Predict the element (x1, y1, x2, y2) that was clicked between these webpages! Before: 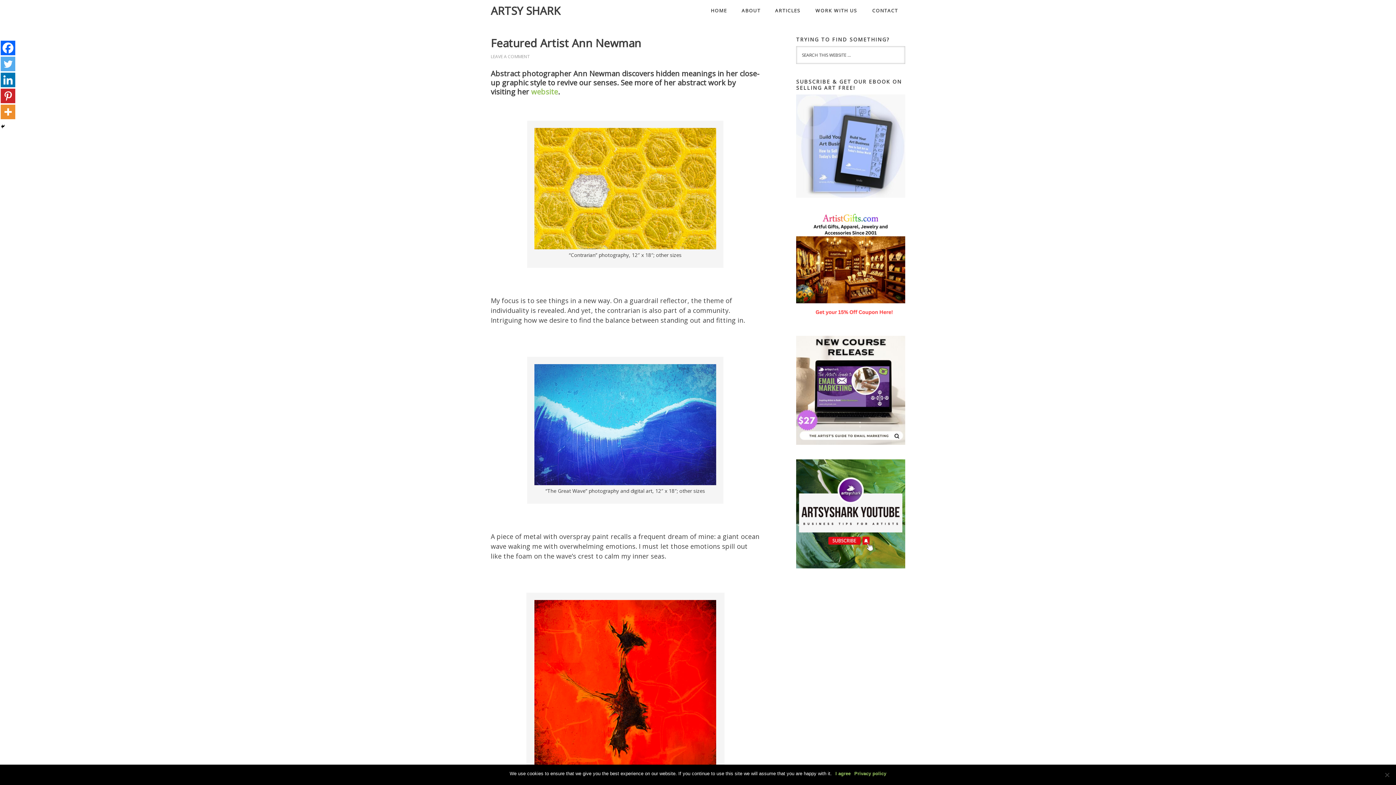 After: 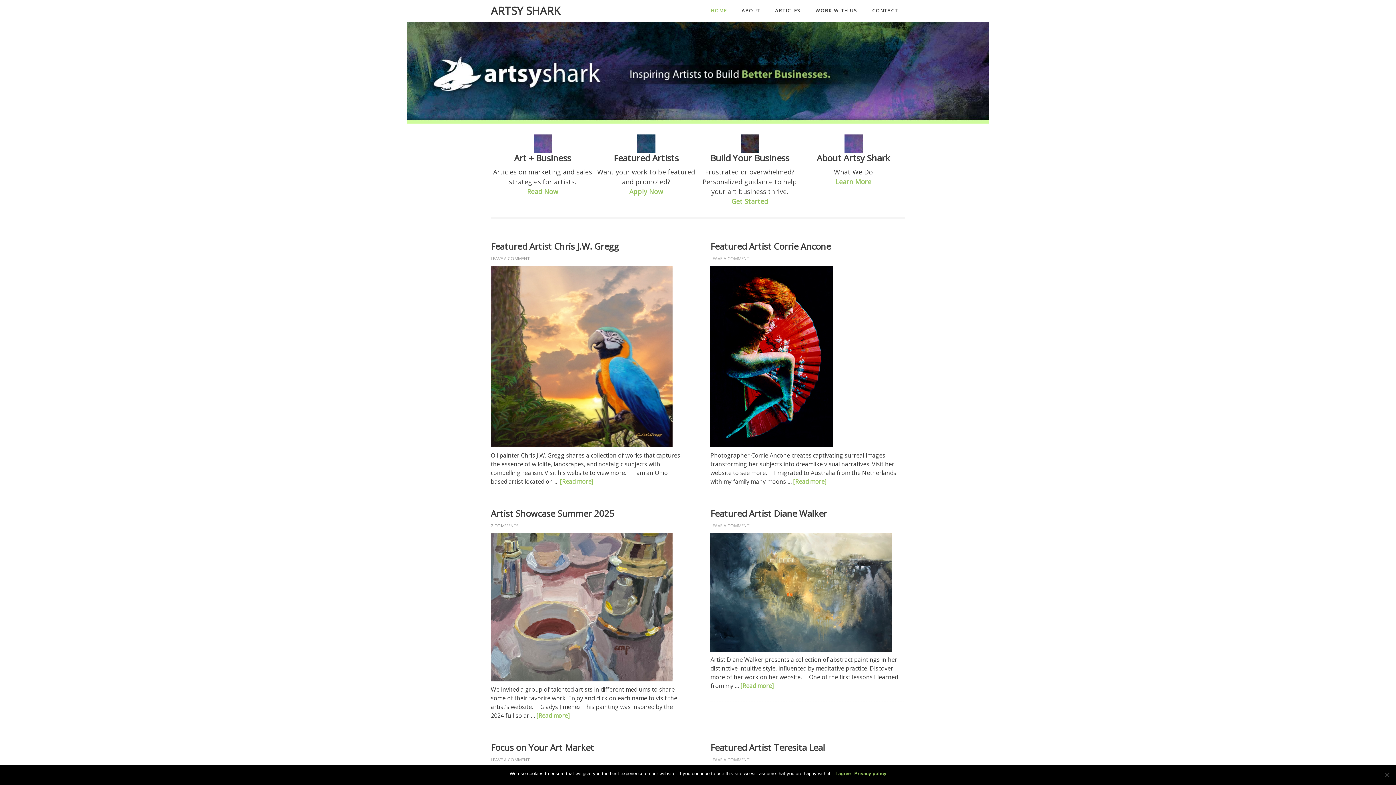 Action: bbox: (490, 3, 560, 18) label: ARTSY SHARK